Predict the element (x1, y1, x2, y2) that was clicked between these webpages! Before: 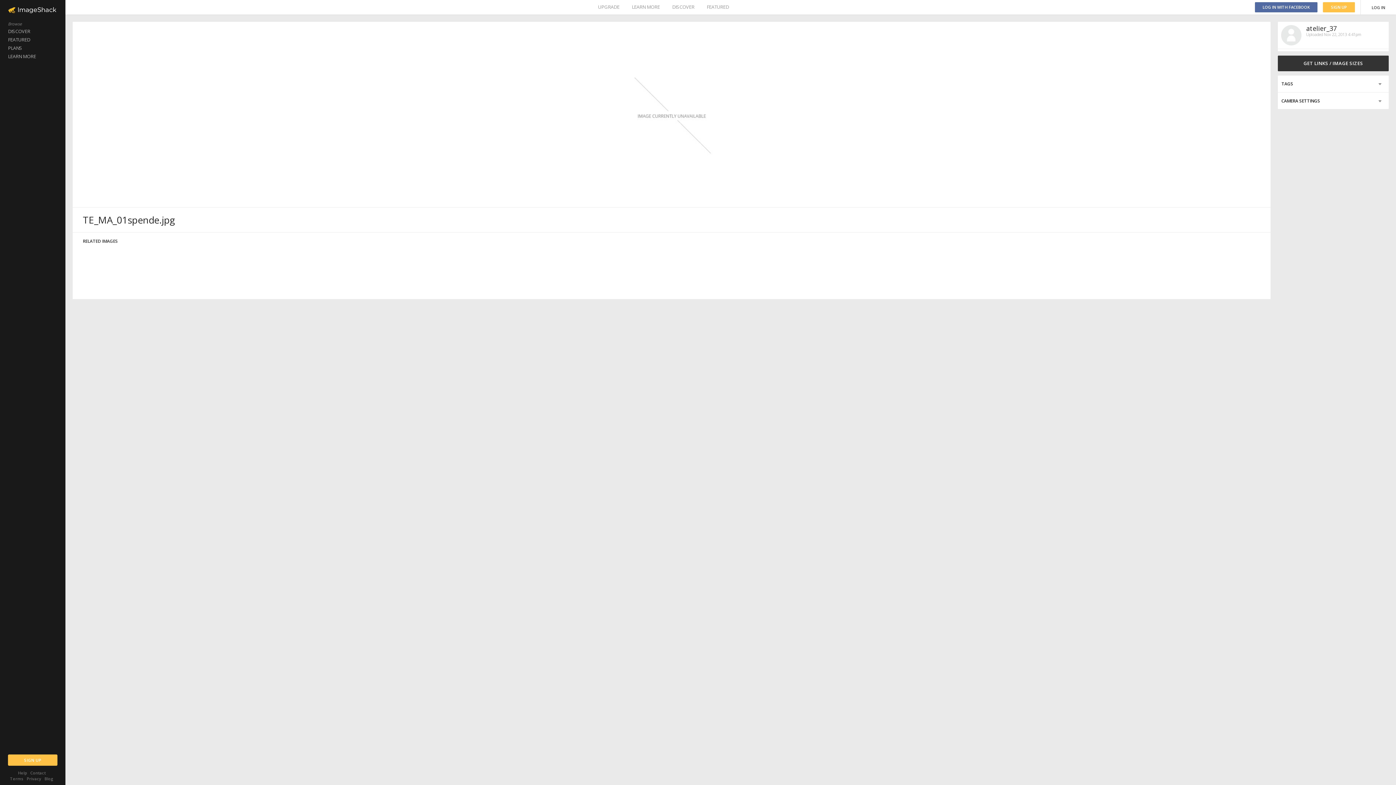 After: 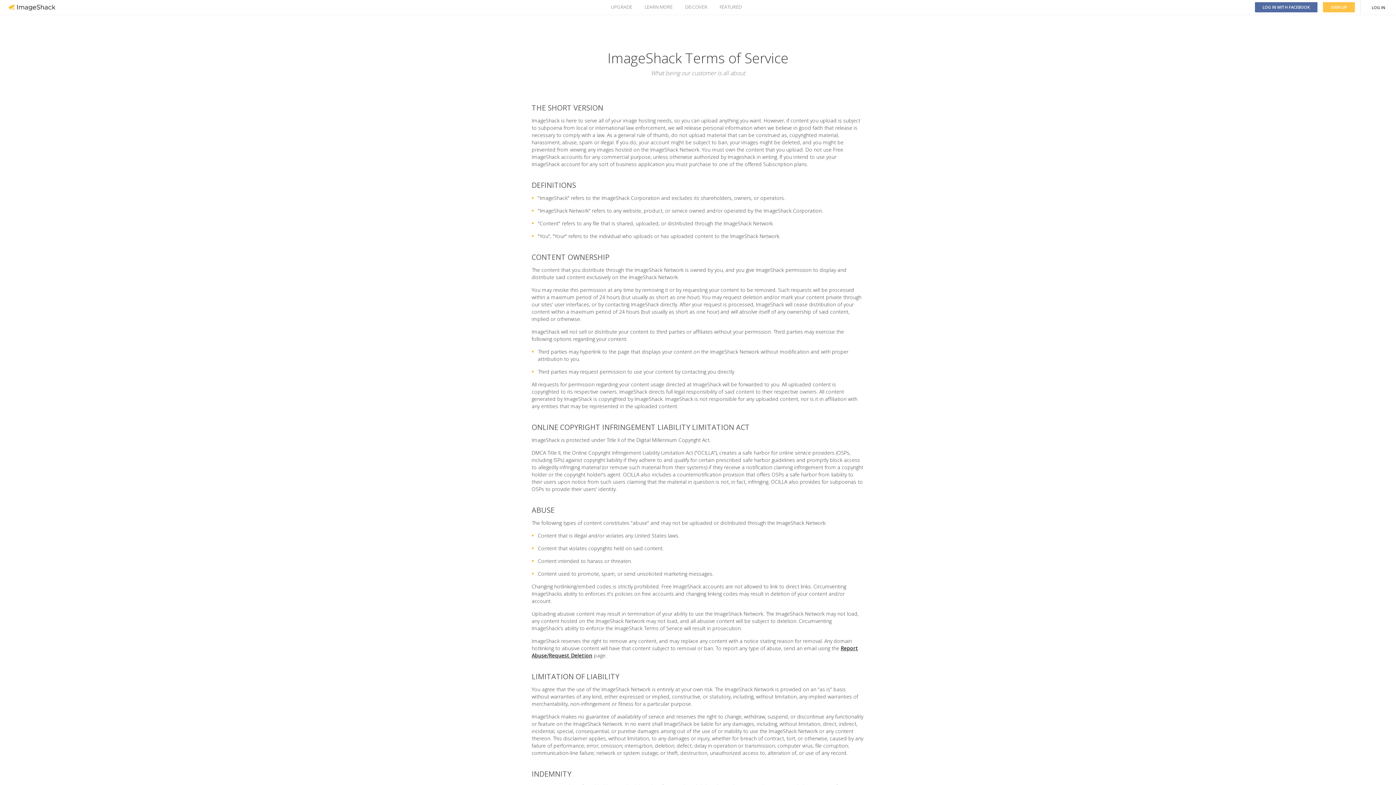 Action: label: Terms bbox: (10, 776, 23, 781)